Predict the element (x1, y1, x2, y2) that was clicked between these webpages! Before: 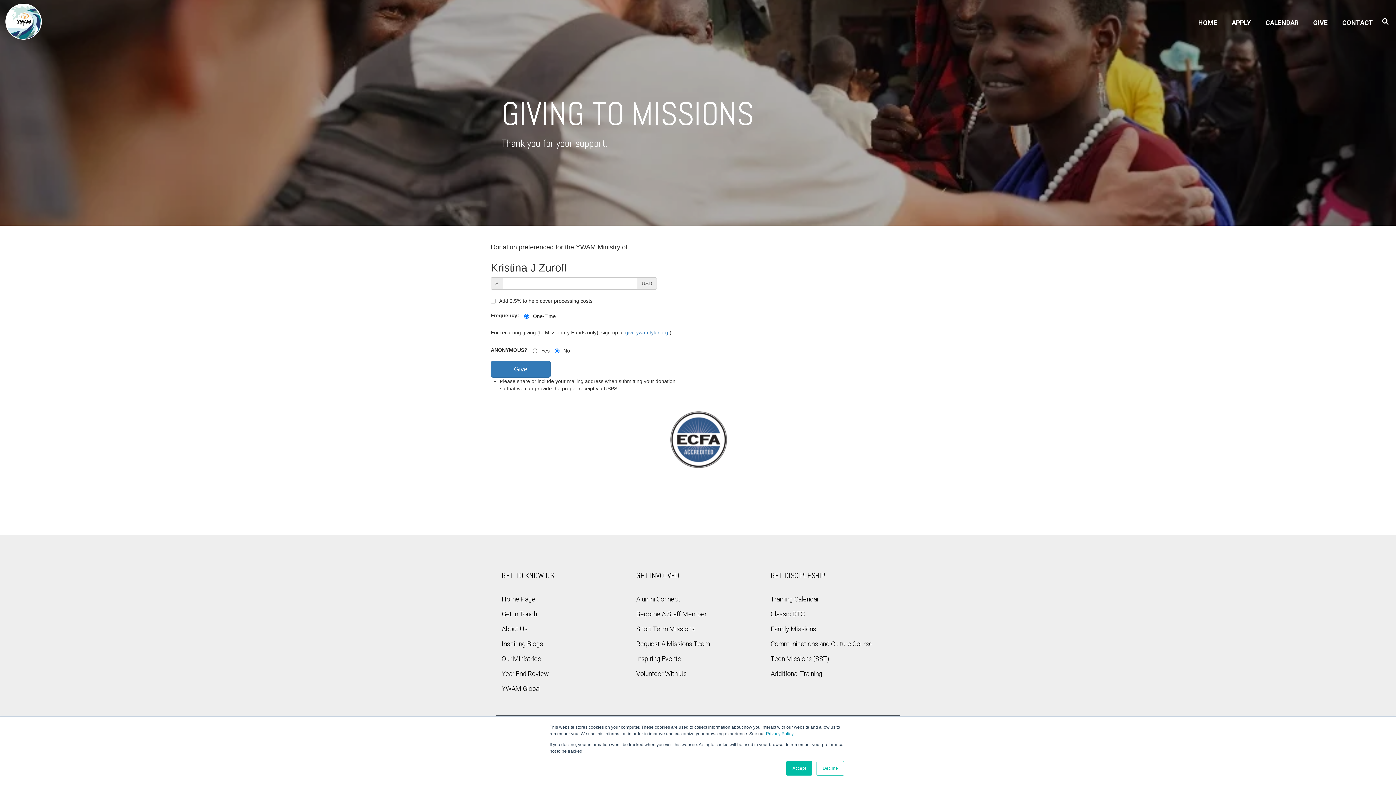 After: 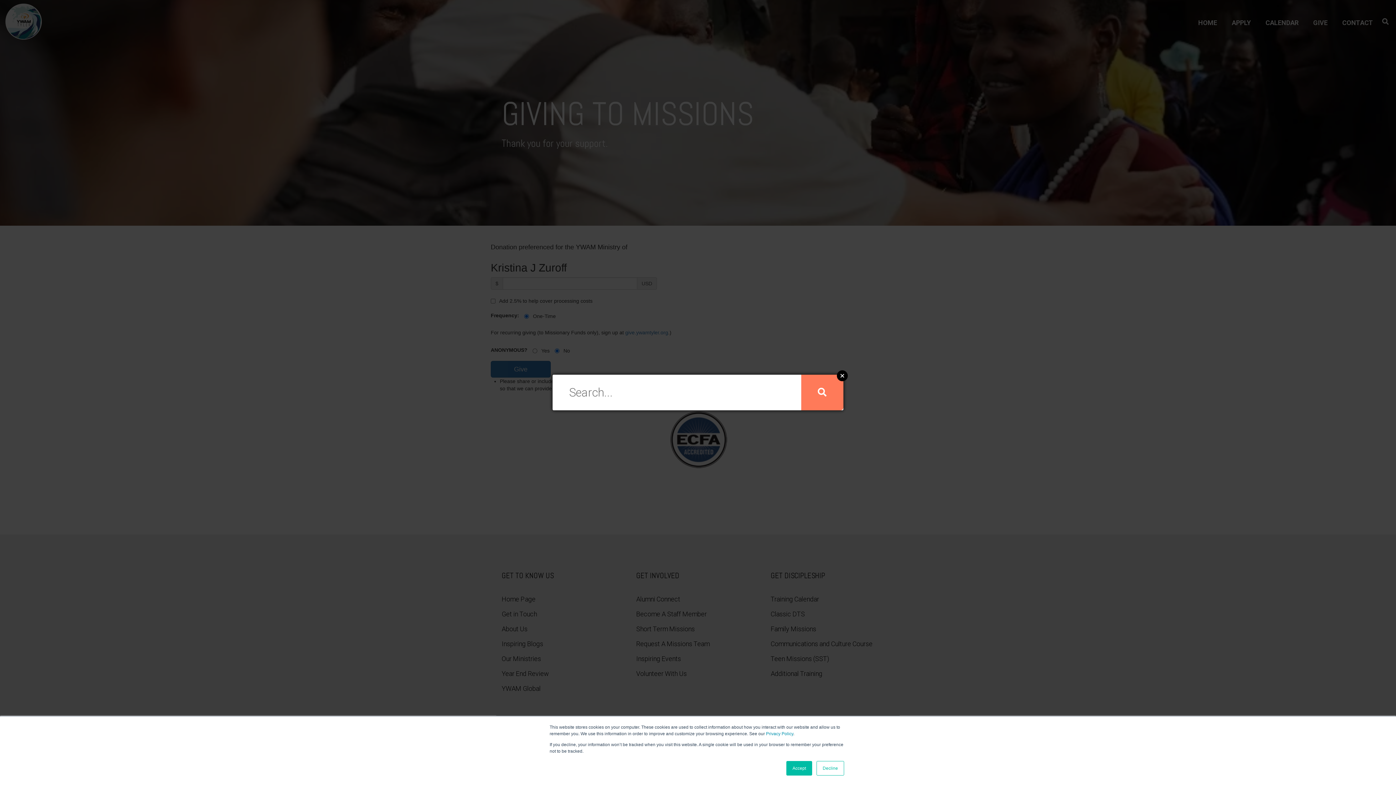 Action: bbox: (1380, 14, 1390, 25)